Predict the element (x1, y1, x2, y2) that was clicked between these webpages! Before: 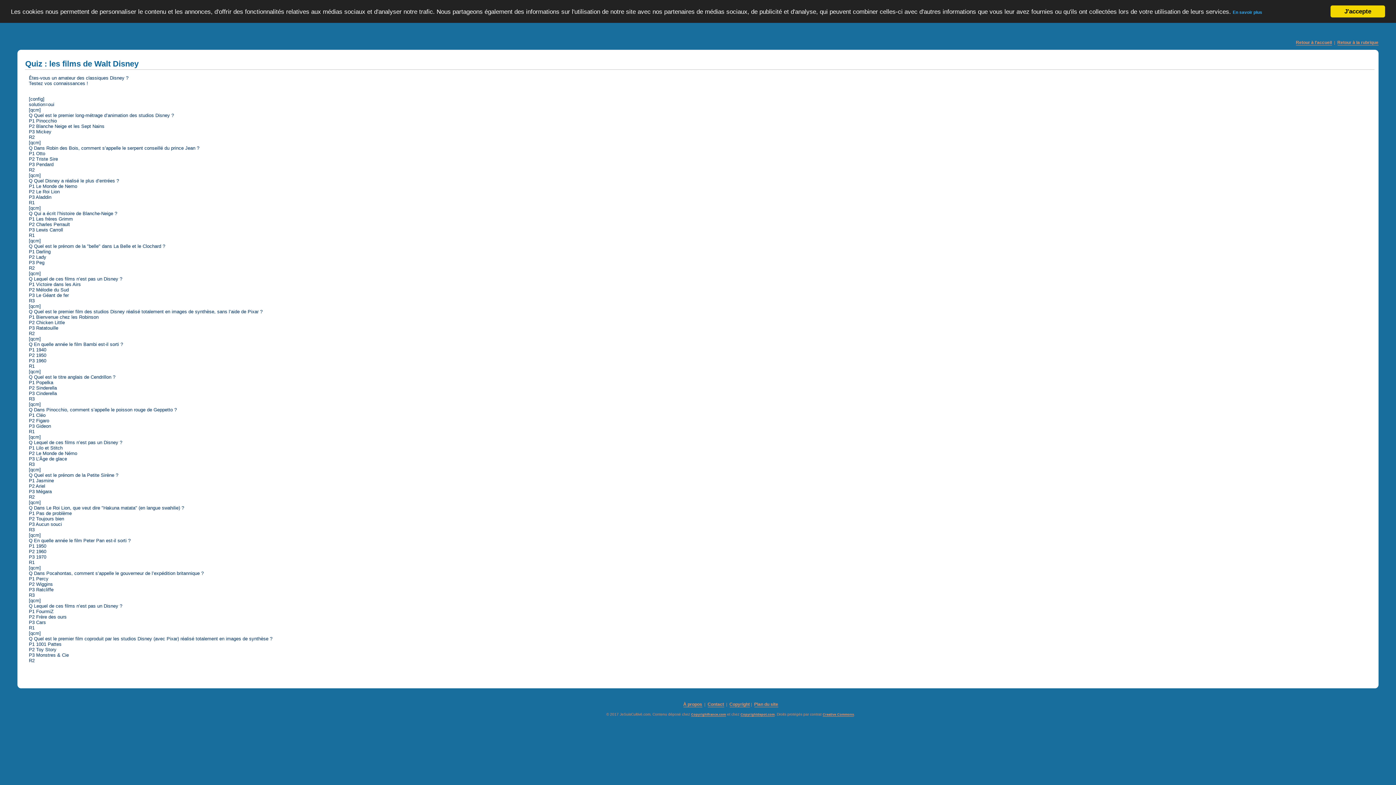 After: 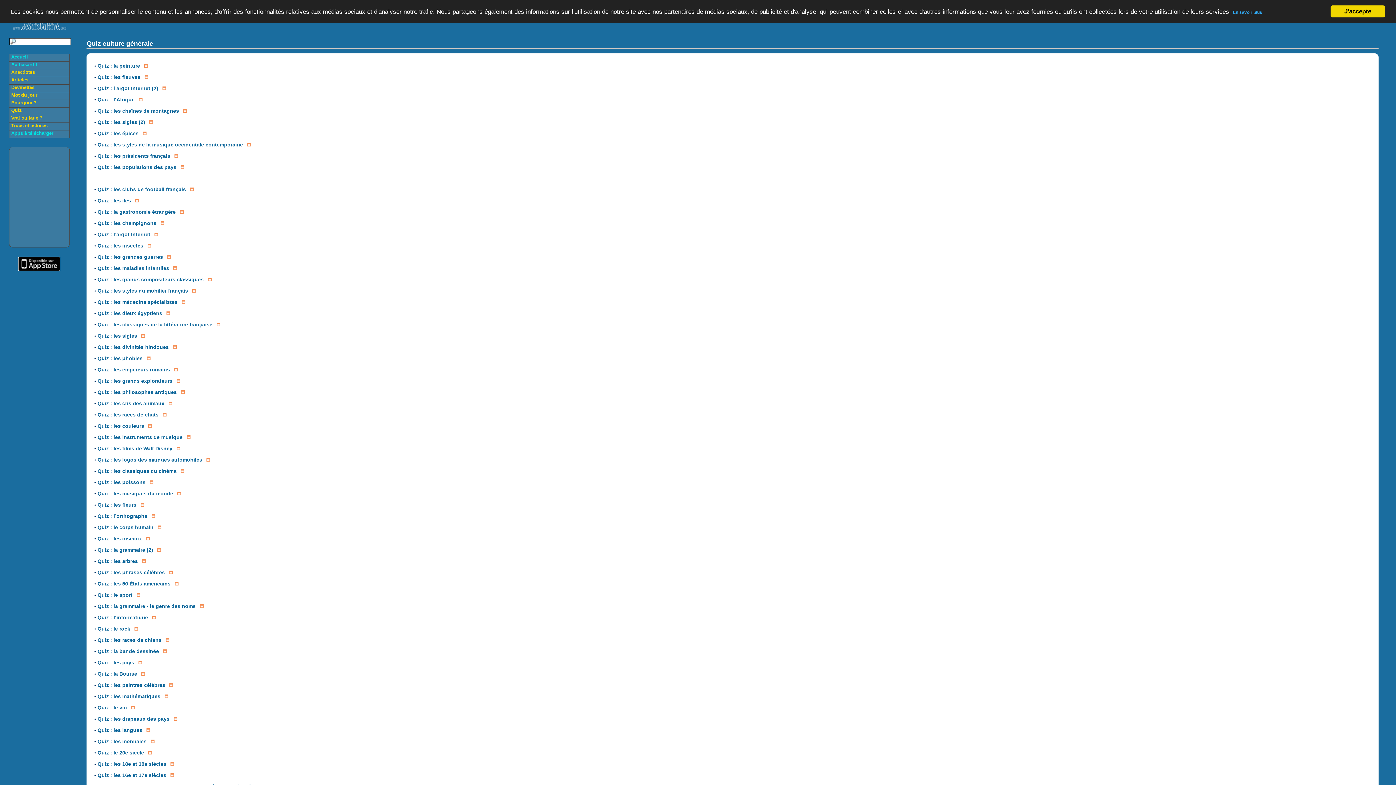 Action: label: Retour à la rubrique bbox: (1337, 40, 1378, 45)